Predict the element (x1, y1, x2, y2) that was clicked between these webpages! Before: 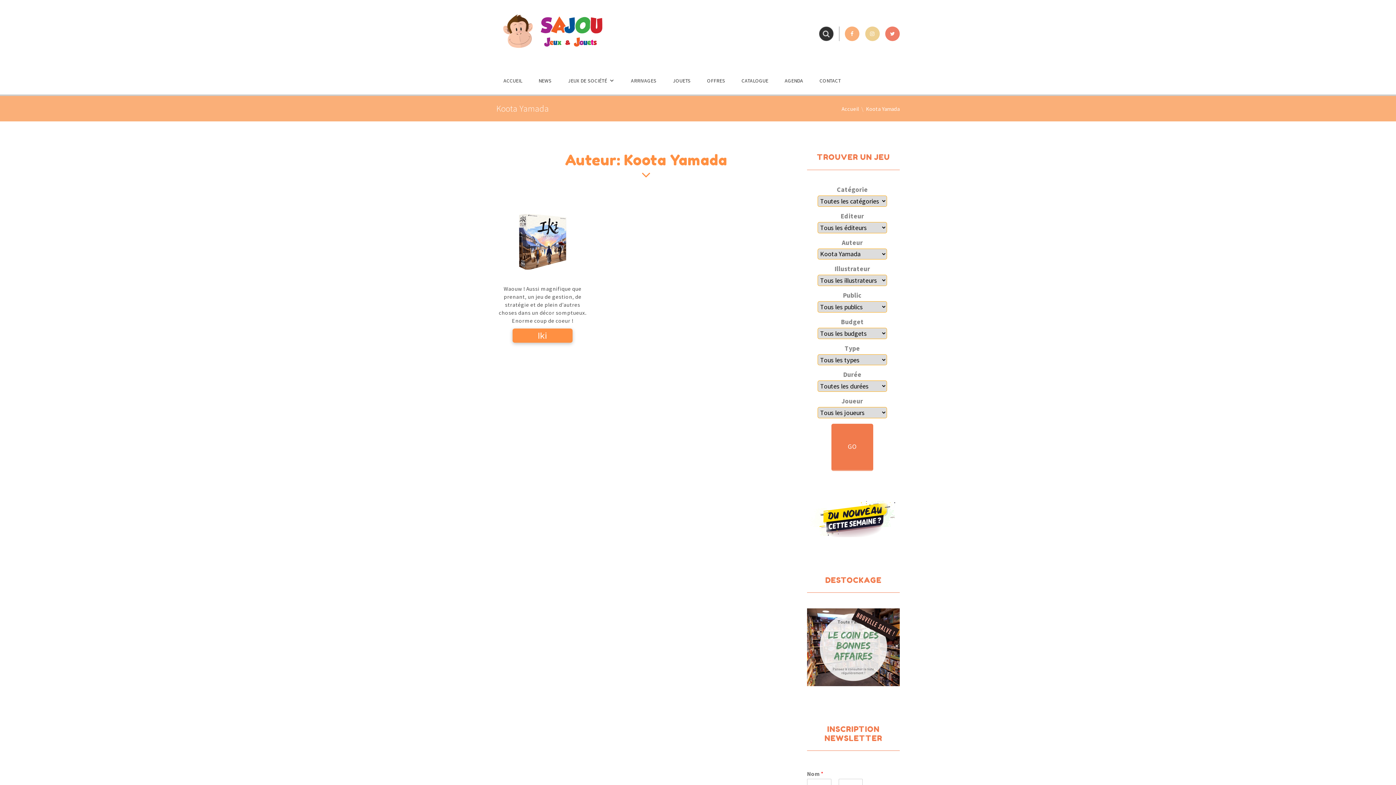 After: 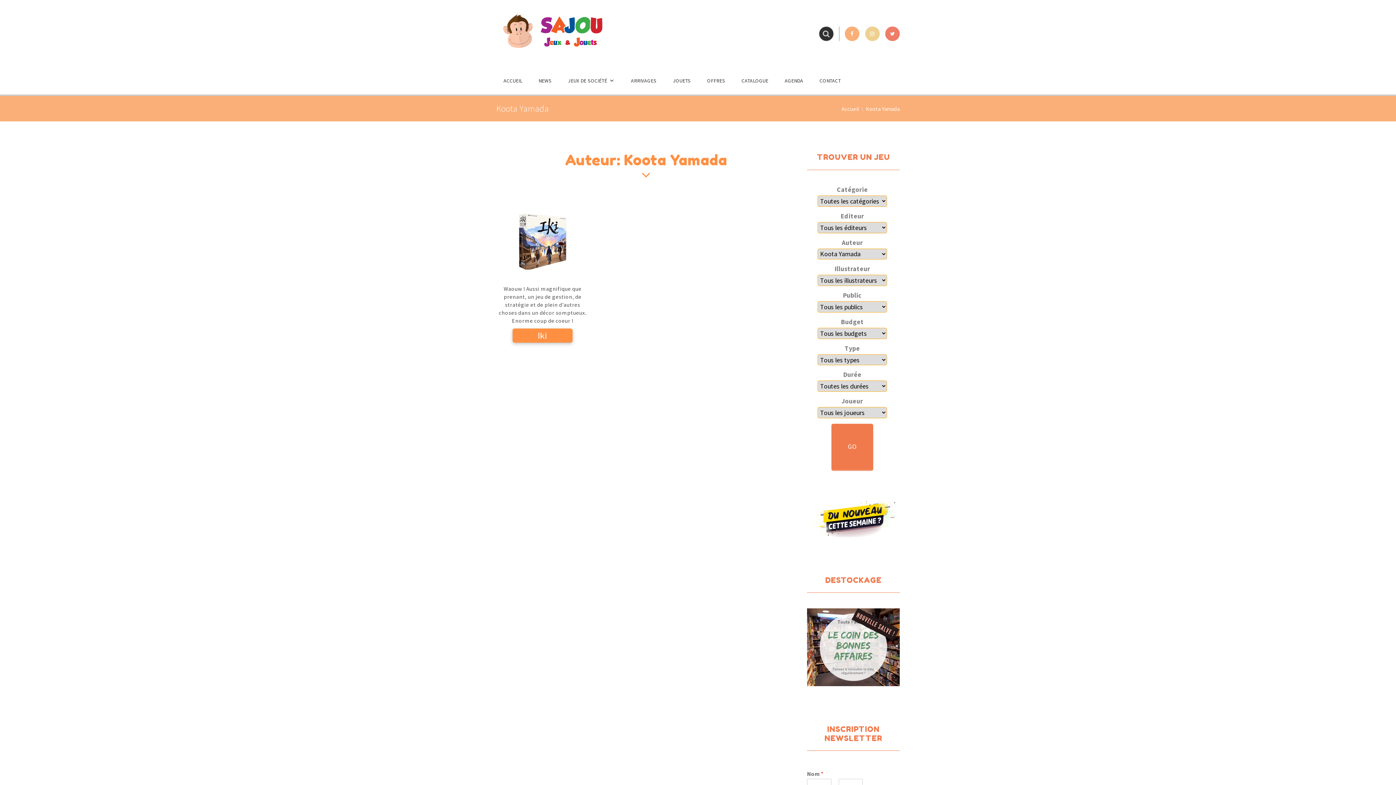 Action: label: Koota Yamada bbox: (866, 105, 900, 112)